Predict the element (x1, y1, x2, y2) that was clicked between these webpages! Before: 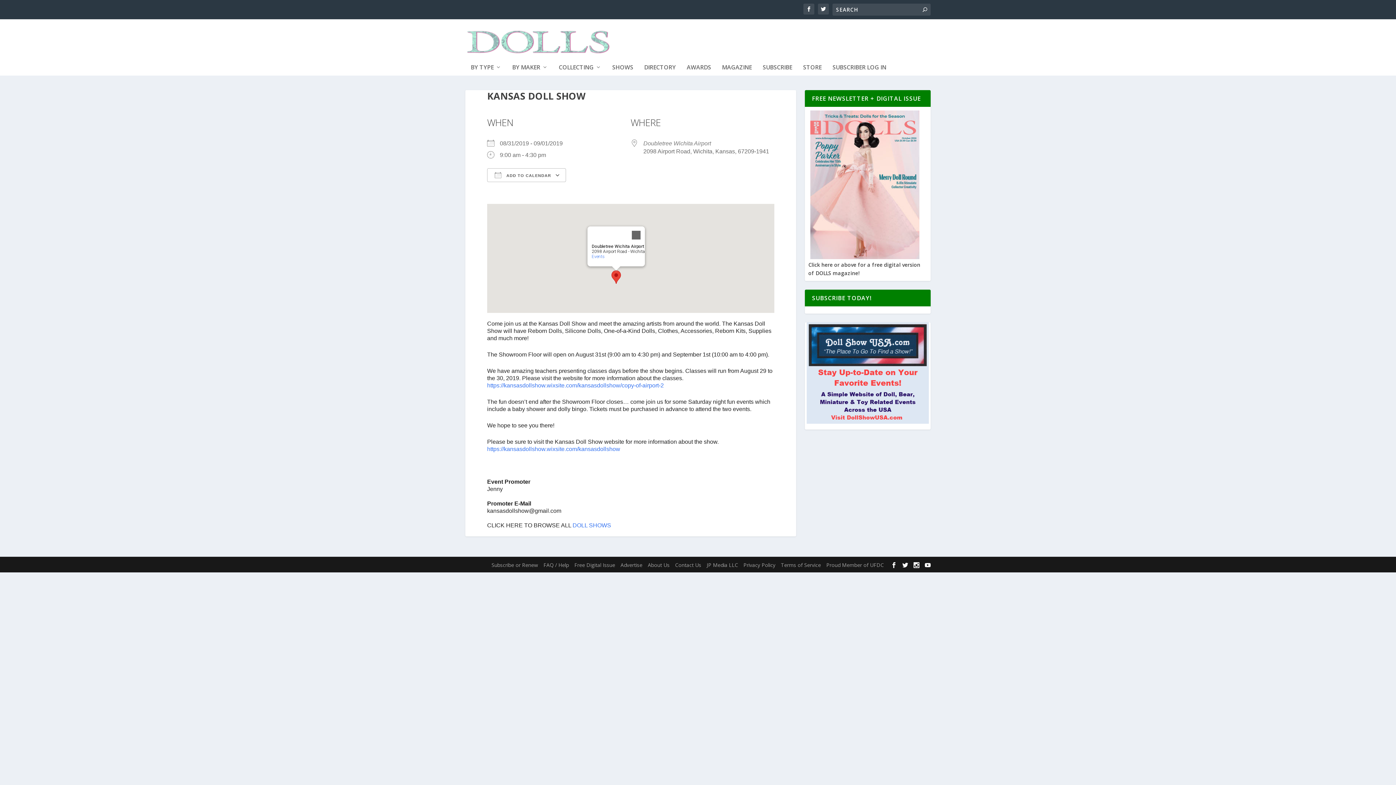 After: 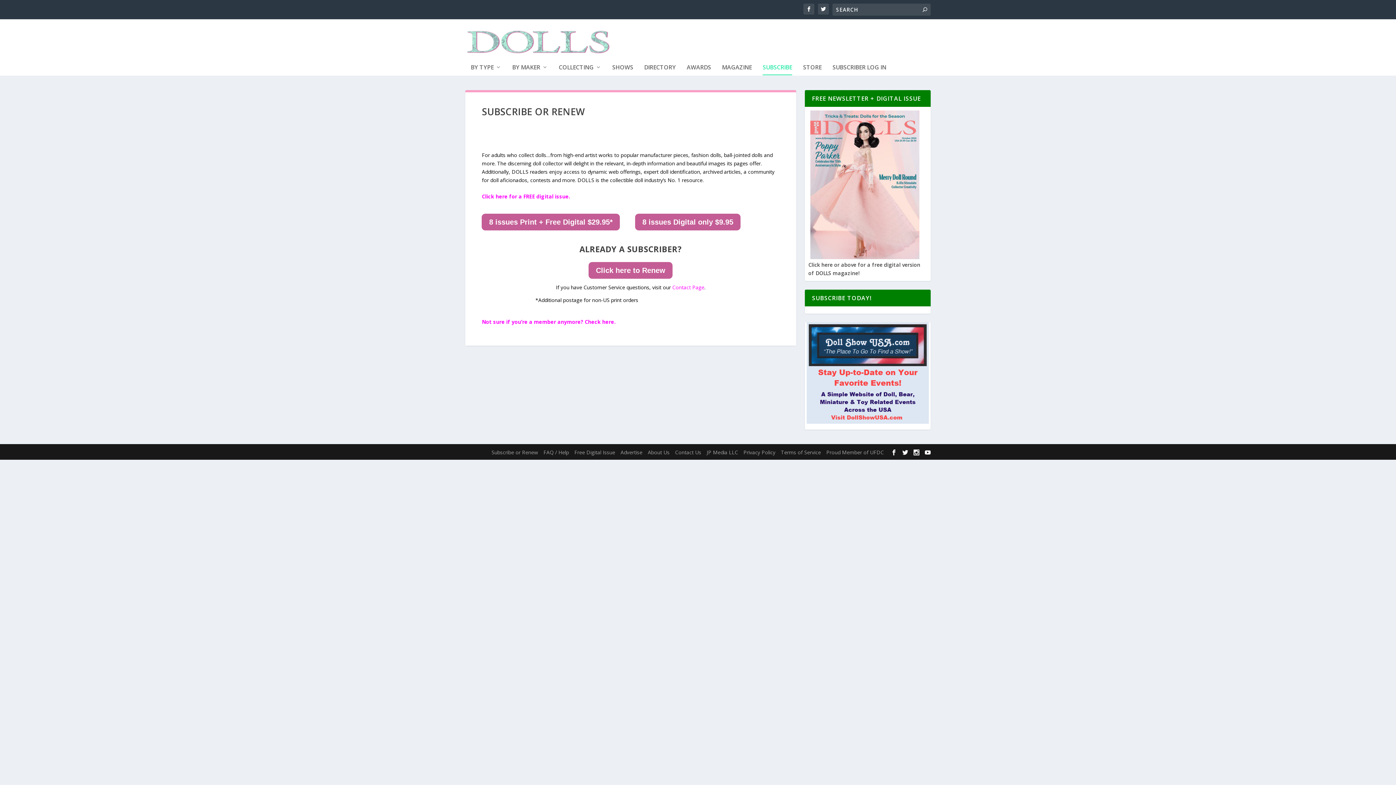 Action: label: SUBSCRIBE bbox: (762, 64, 792, 75)